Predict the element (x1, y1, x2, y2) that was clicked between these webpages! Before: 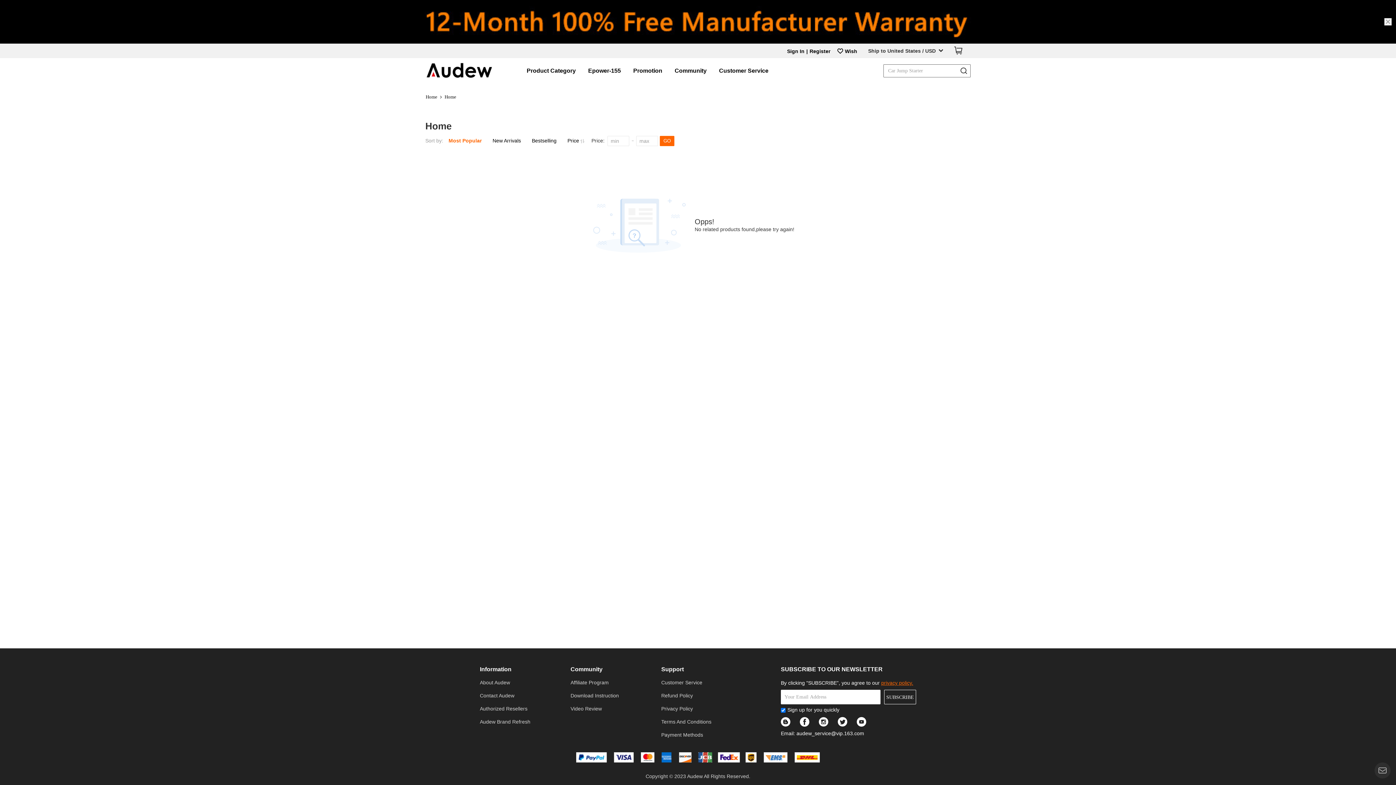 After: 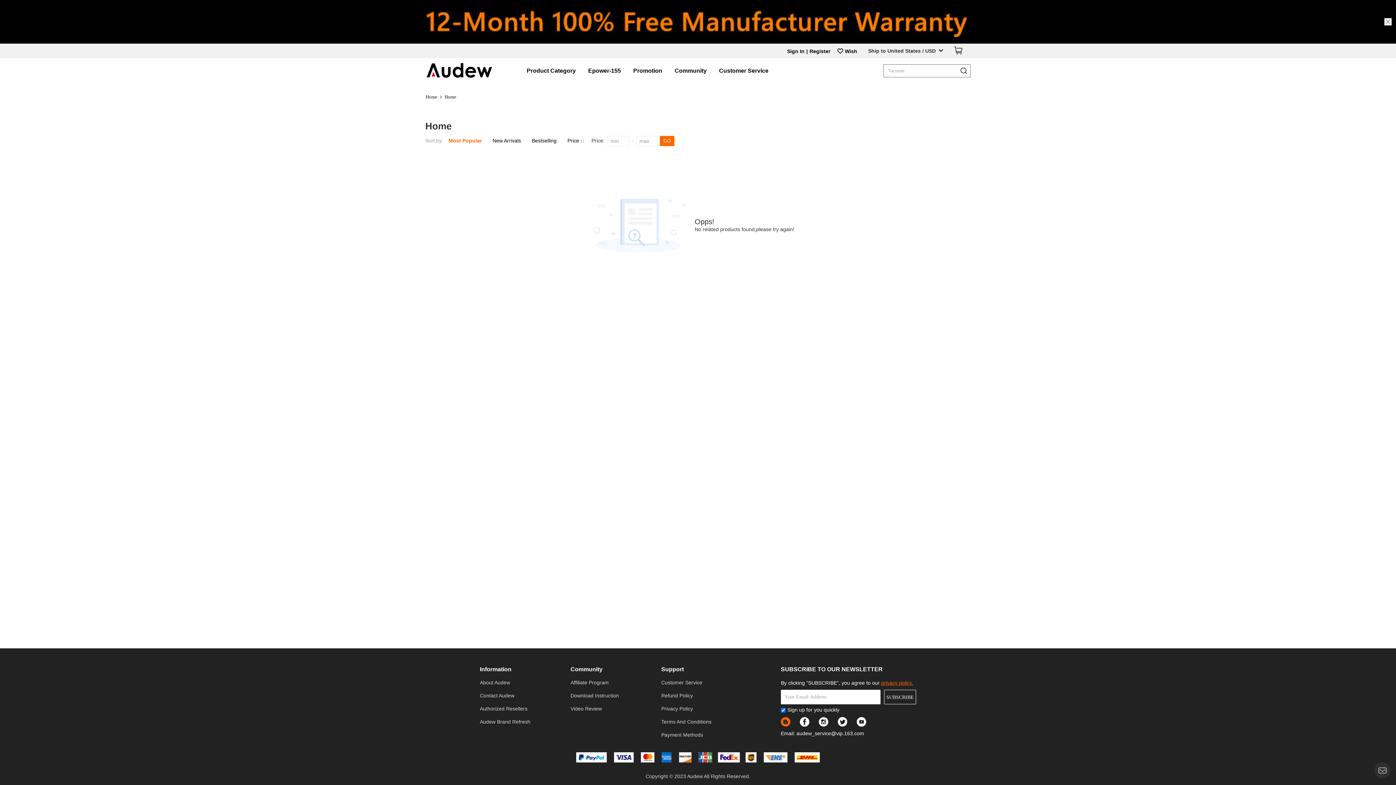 Action: bbox: (781, 718, 790, 727)